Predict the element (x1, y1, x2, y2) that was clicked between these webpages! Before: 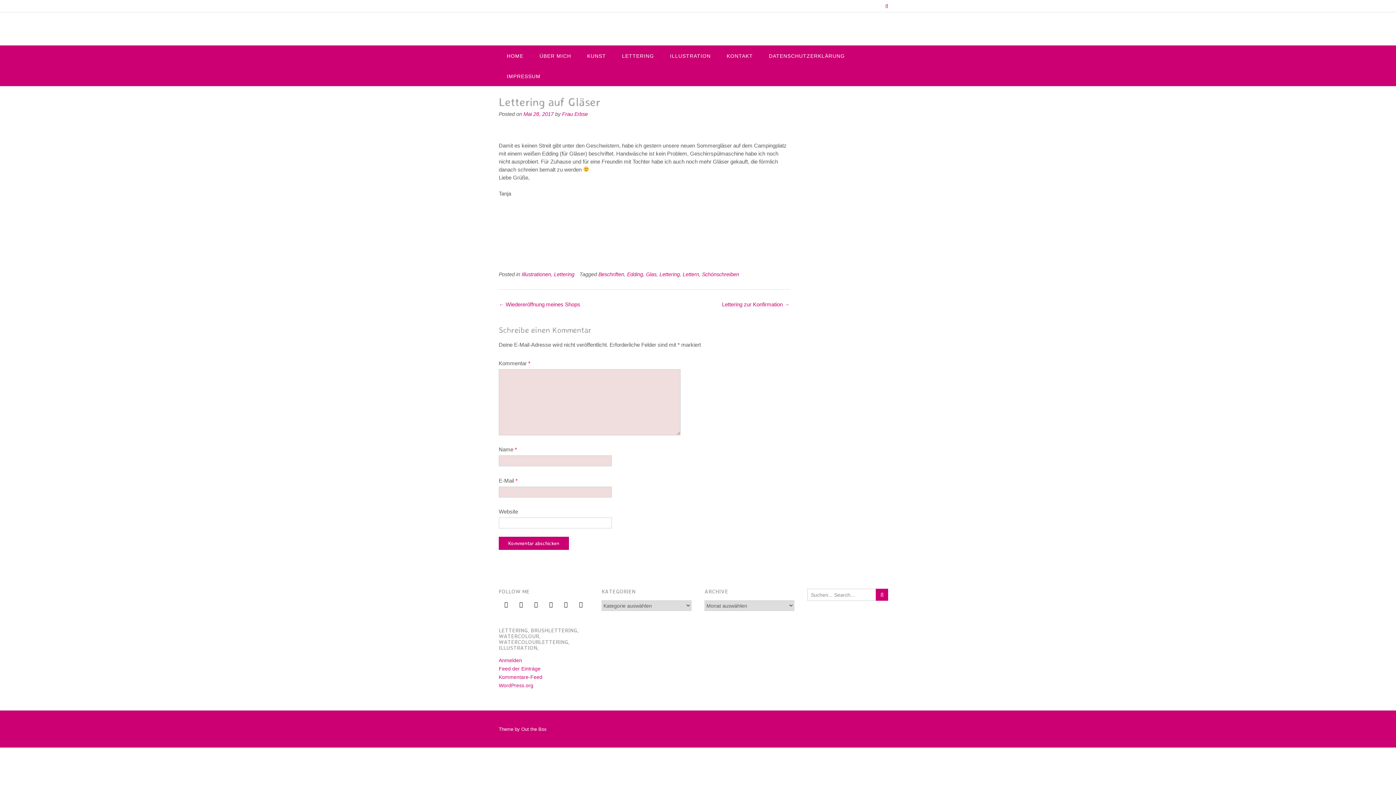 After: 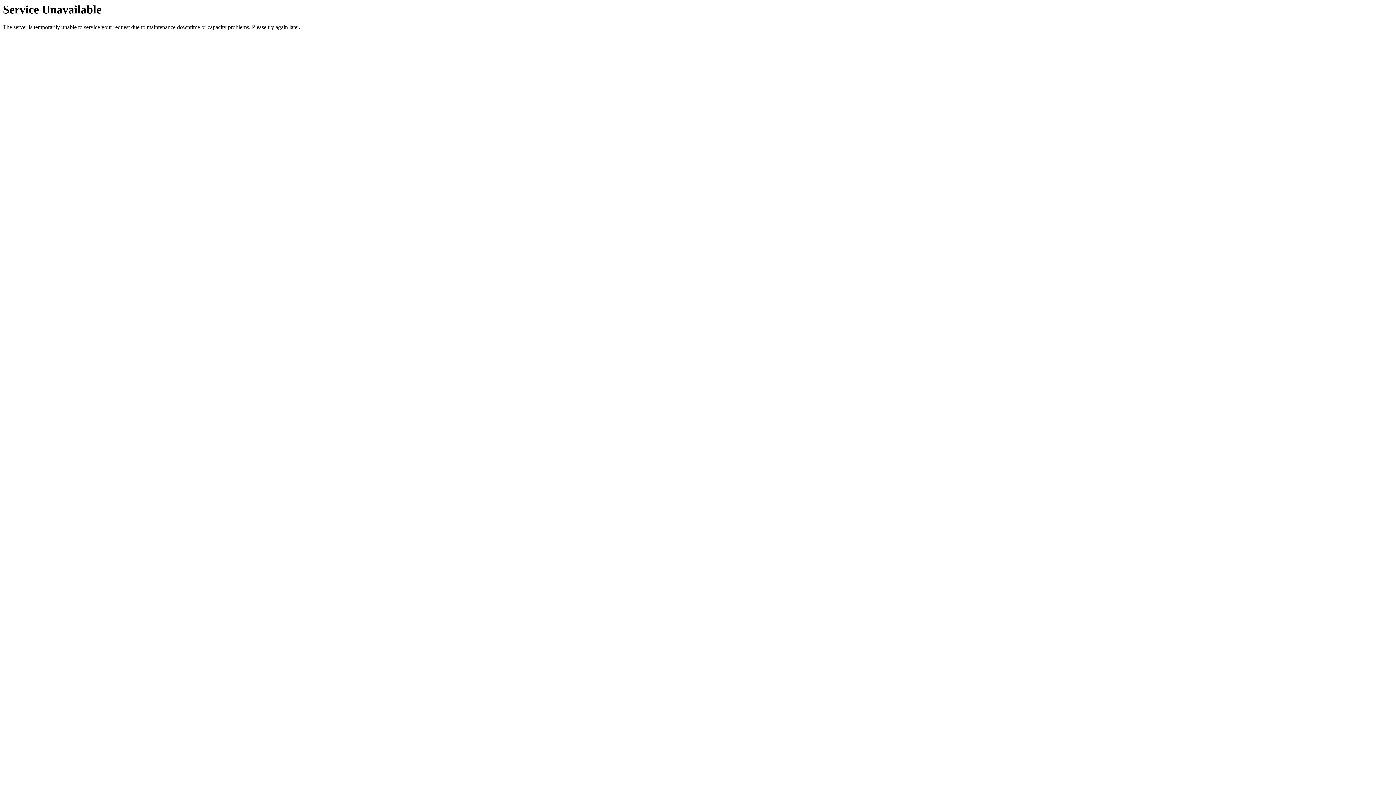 Action: label: DATENSCHUTZERKLÄRUNG bbox: (761, 45, 853, 65)